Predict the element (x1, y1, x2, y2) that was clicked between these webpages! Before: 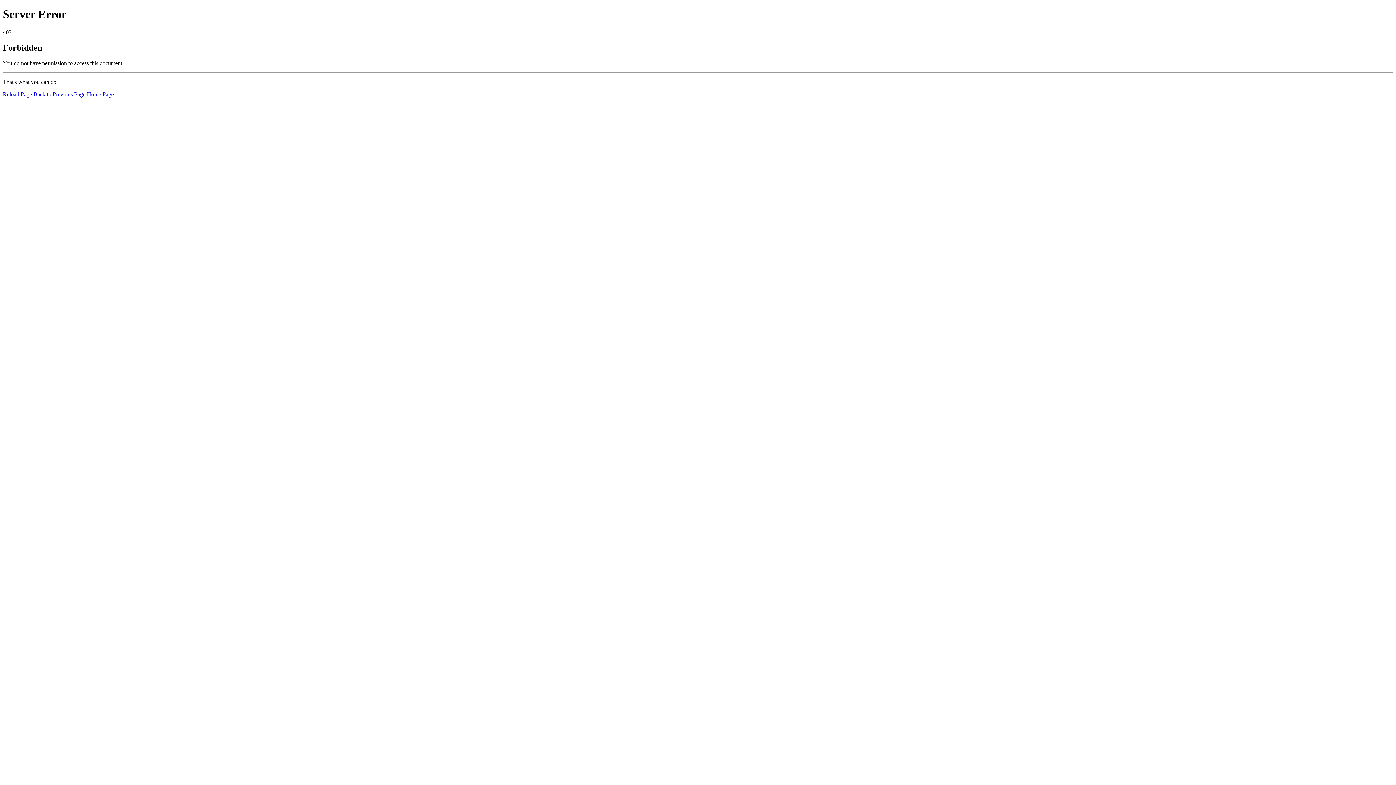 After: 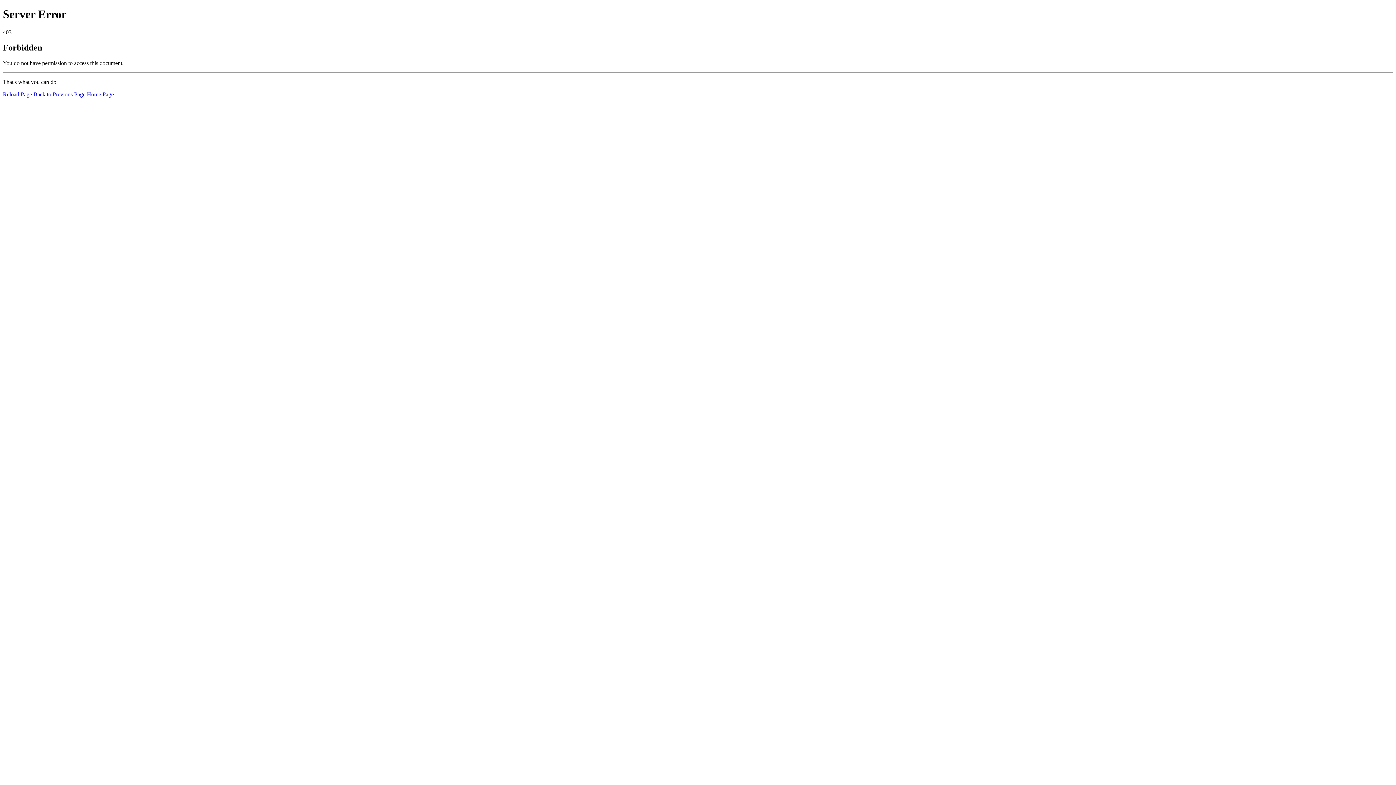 Action: bbox: (86, 91, 113, 97) label: Home Page